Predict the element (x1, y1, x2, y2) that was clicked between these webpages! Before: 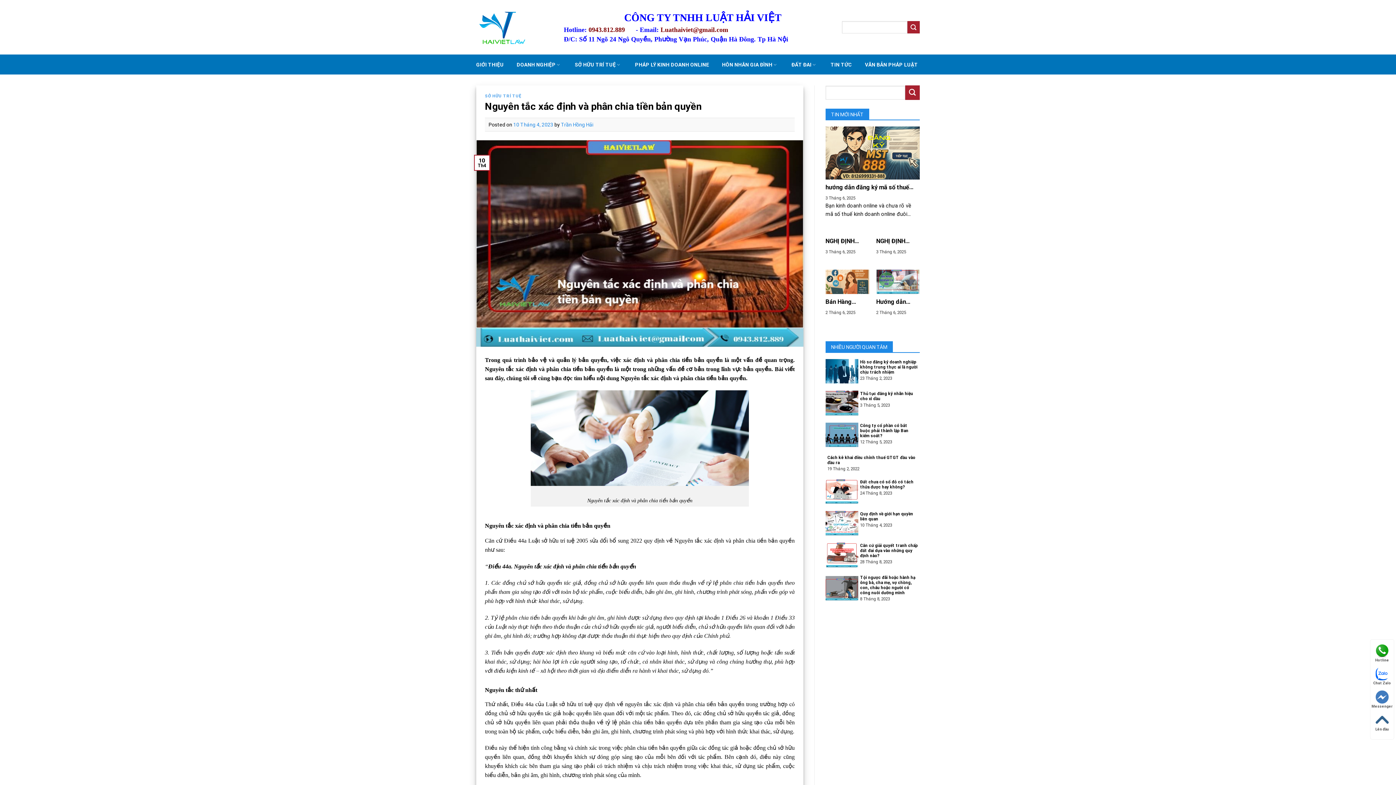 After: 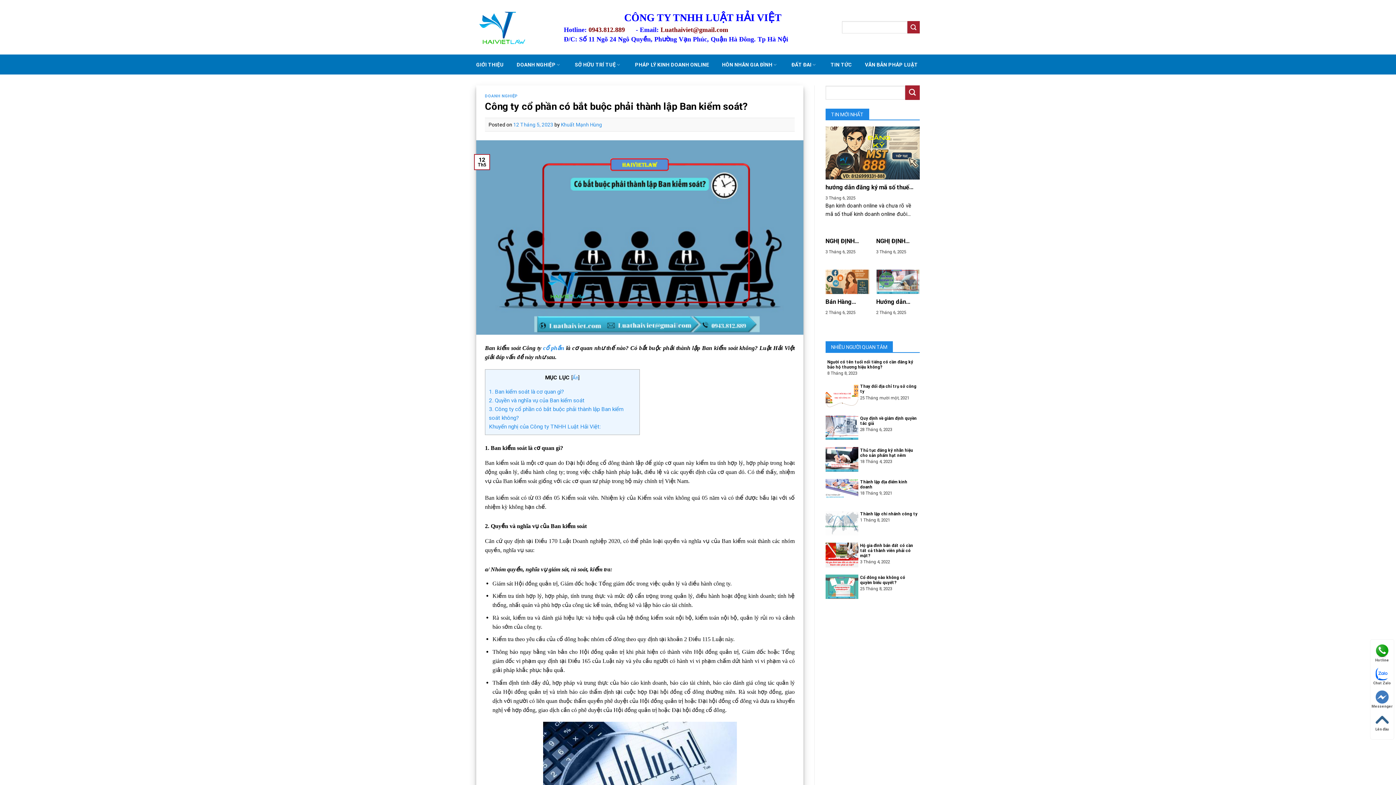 Action: label: 	
Công ty cổ phần có bắt buộc phải thành lập Ban kiểm soát?
12 Tháng 5, 2023 bbox: (825, 422, 920, 447)